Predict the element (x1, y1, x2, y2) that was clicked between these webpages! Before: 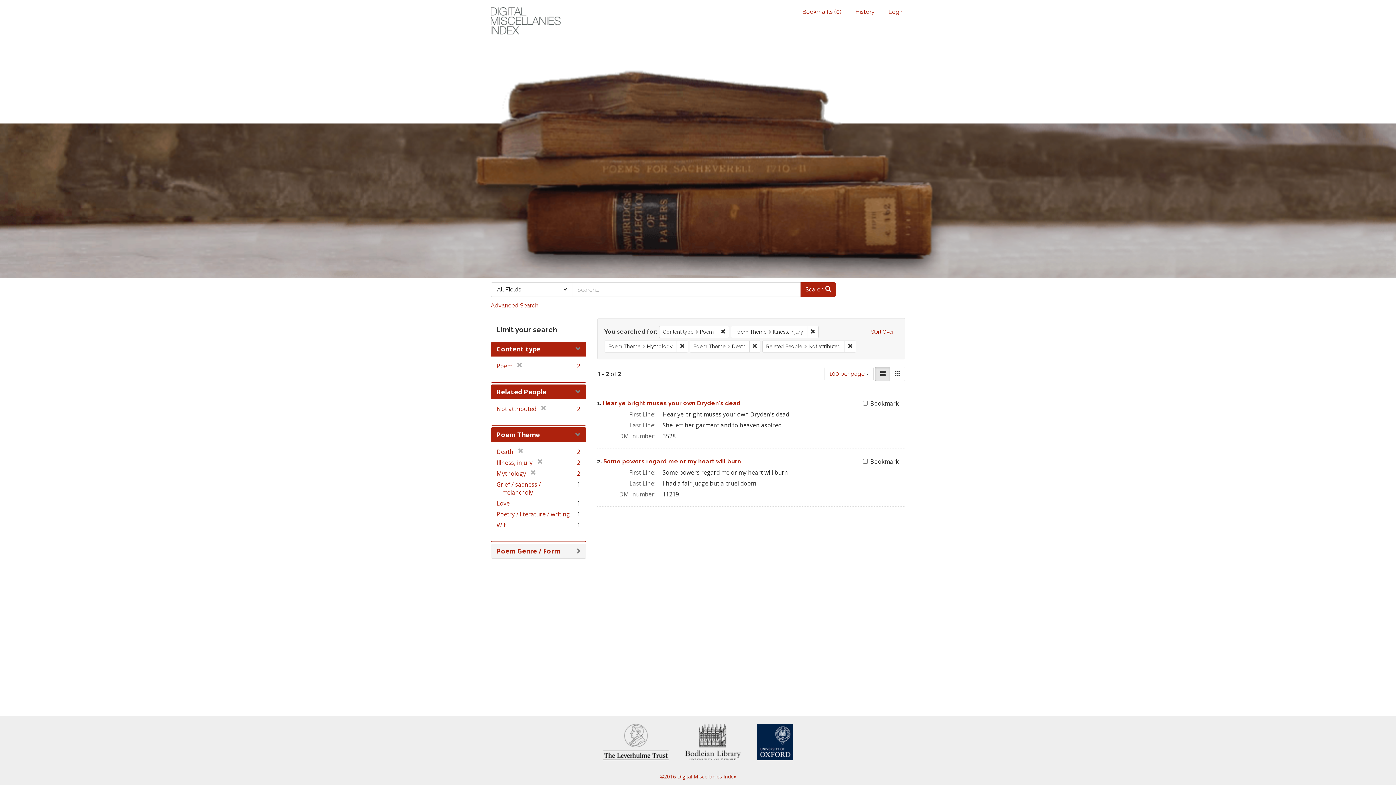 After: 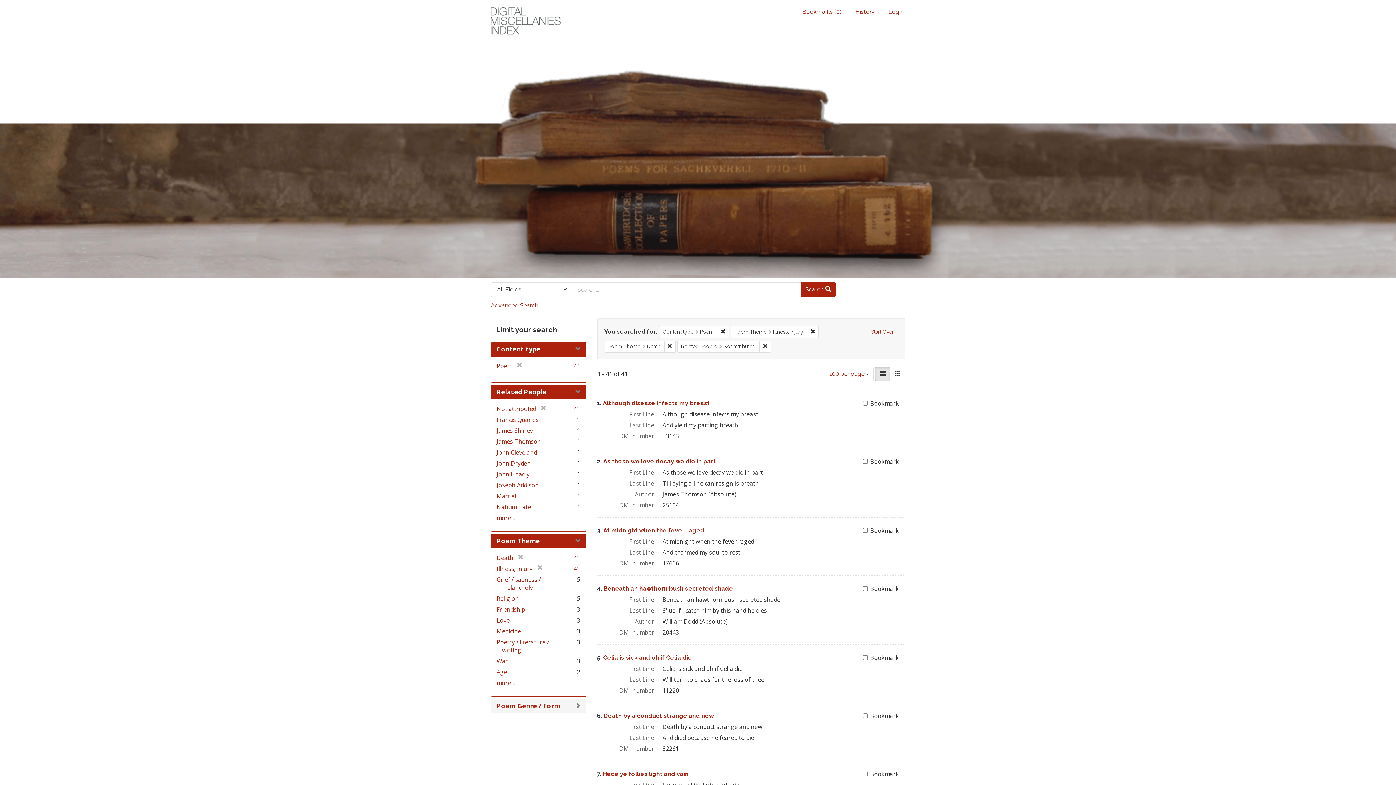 Action: label: [remove] bbox: (526, 469, 536, 477)